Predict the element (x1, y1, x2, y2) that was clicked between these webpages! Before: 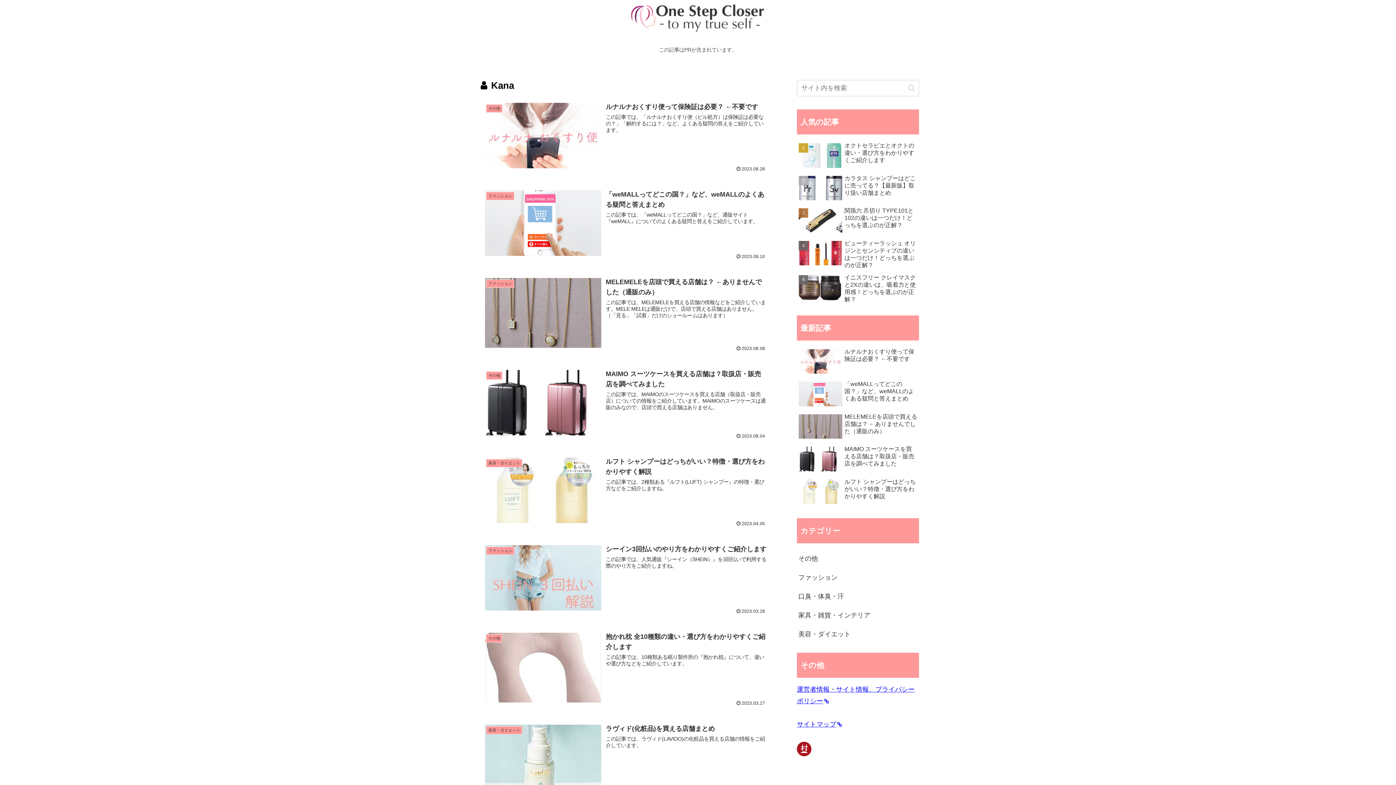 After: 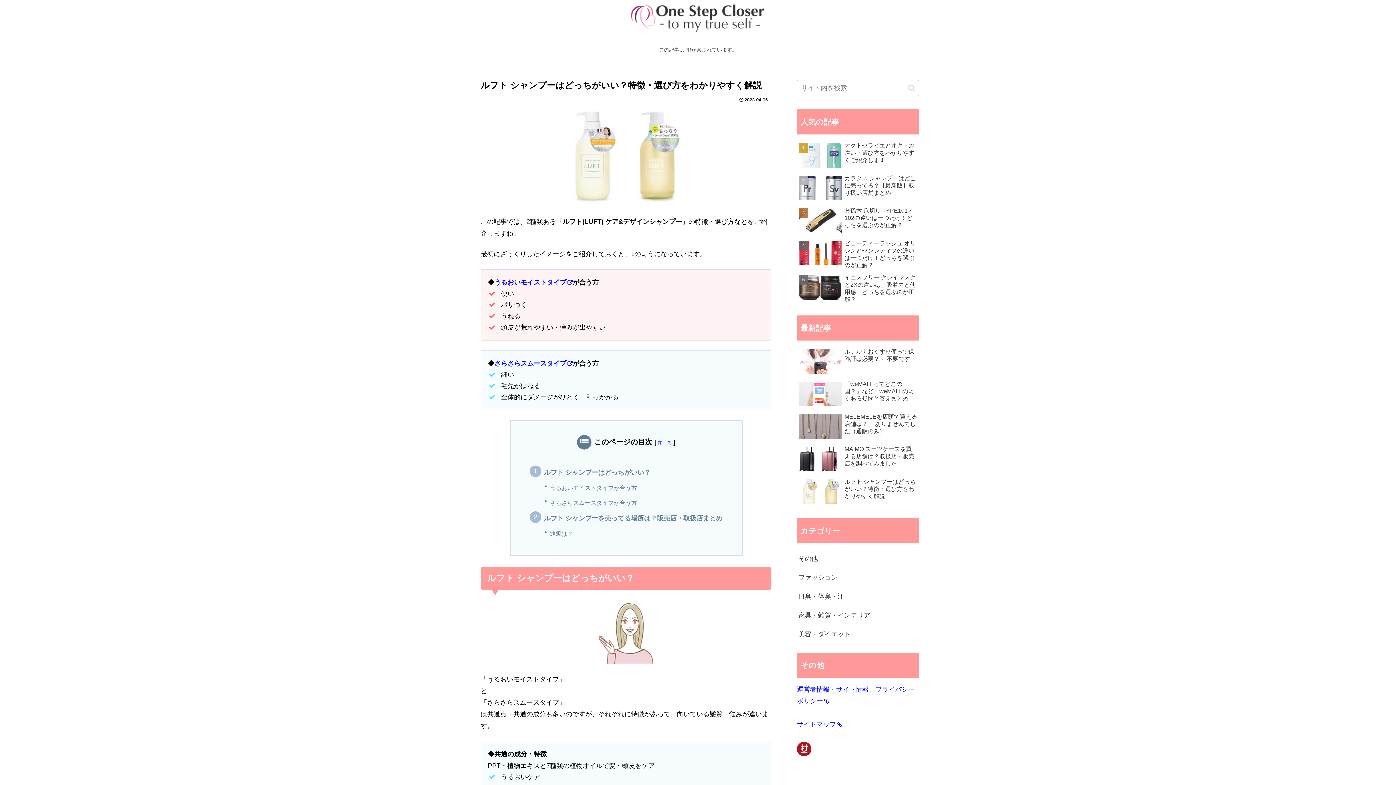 Action: bbox: (797, 476, 919, 507) label: ルフト シャンプーはどっちがいい？特徴・選び方をわかりやすく解説